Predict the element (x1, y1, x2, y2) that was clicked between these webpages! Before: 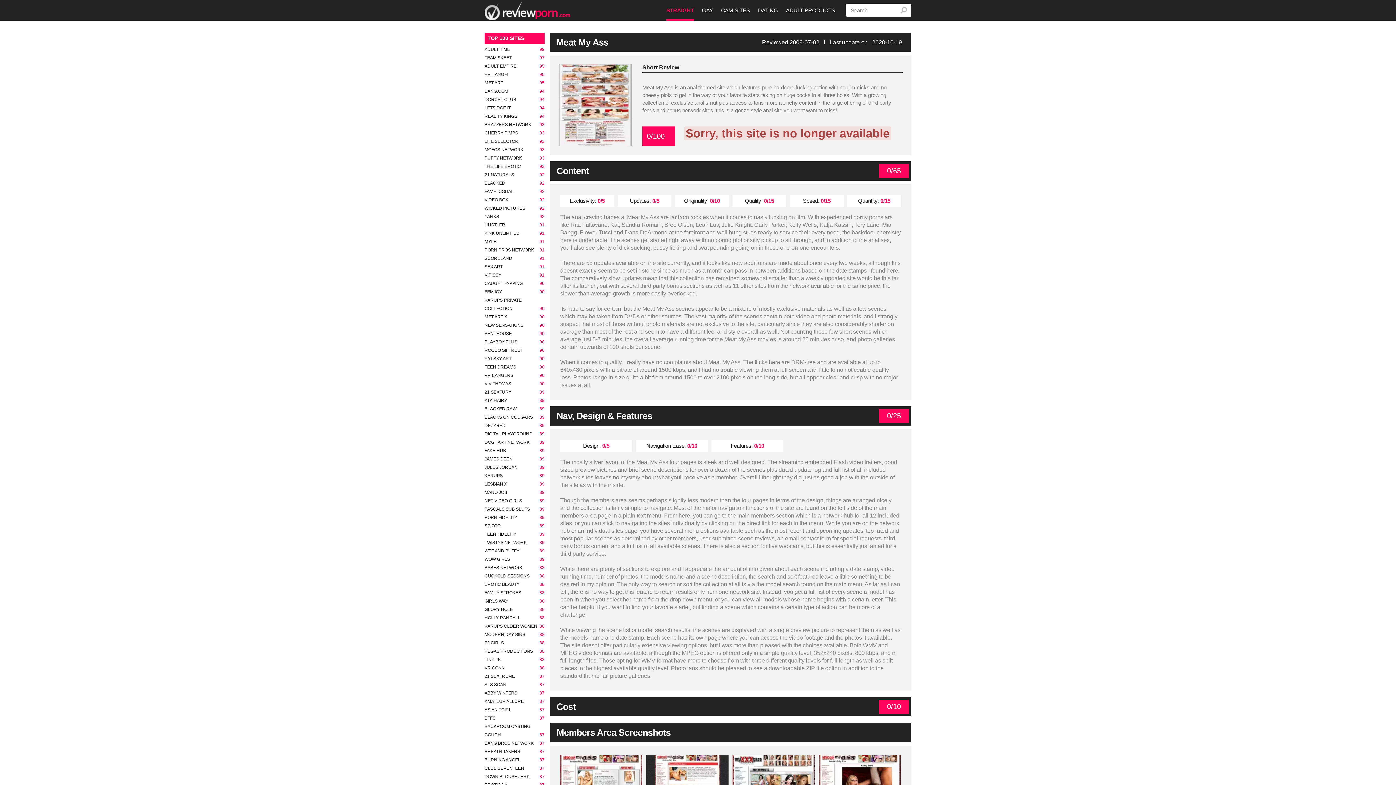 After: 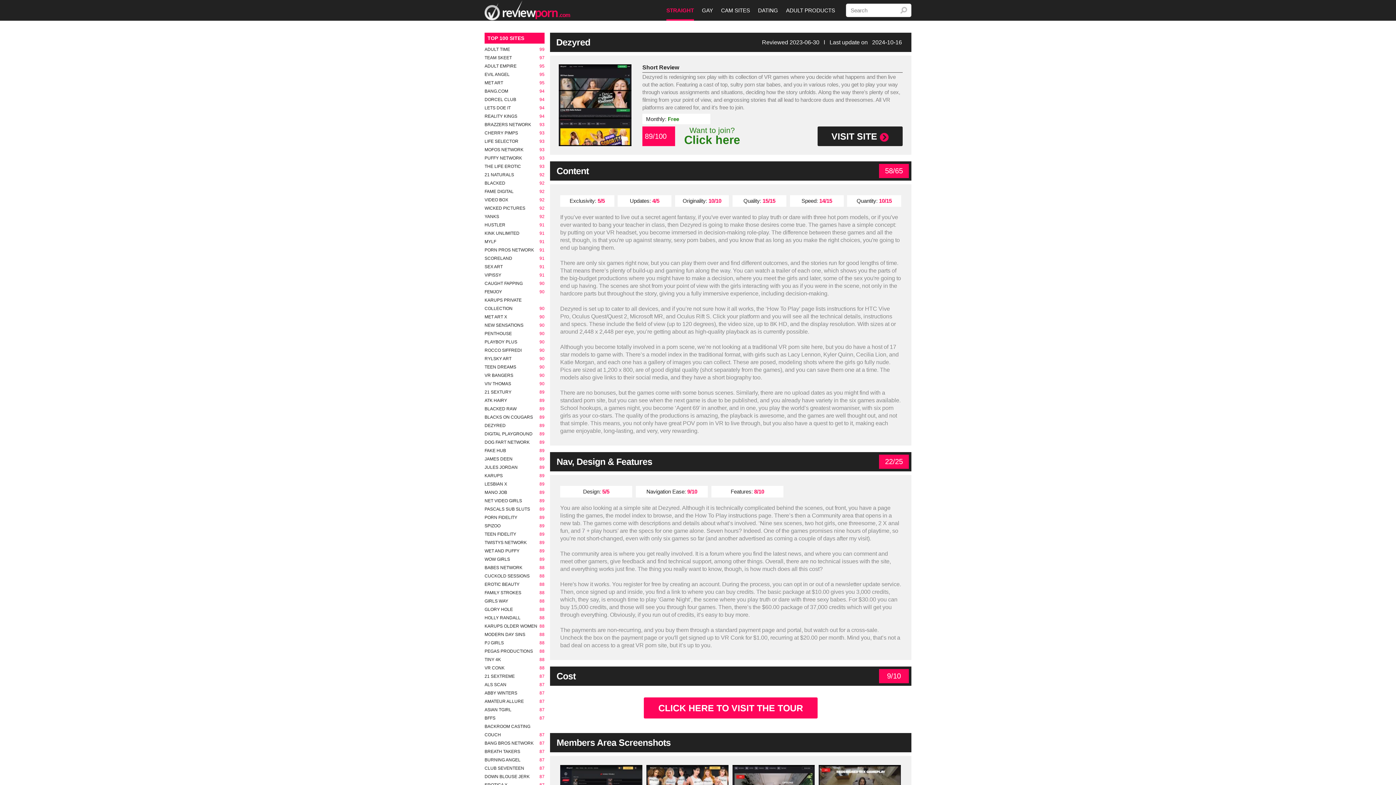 Action: label: DEZYRED
89 bbox: (484, 421, 544, 430)